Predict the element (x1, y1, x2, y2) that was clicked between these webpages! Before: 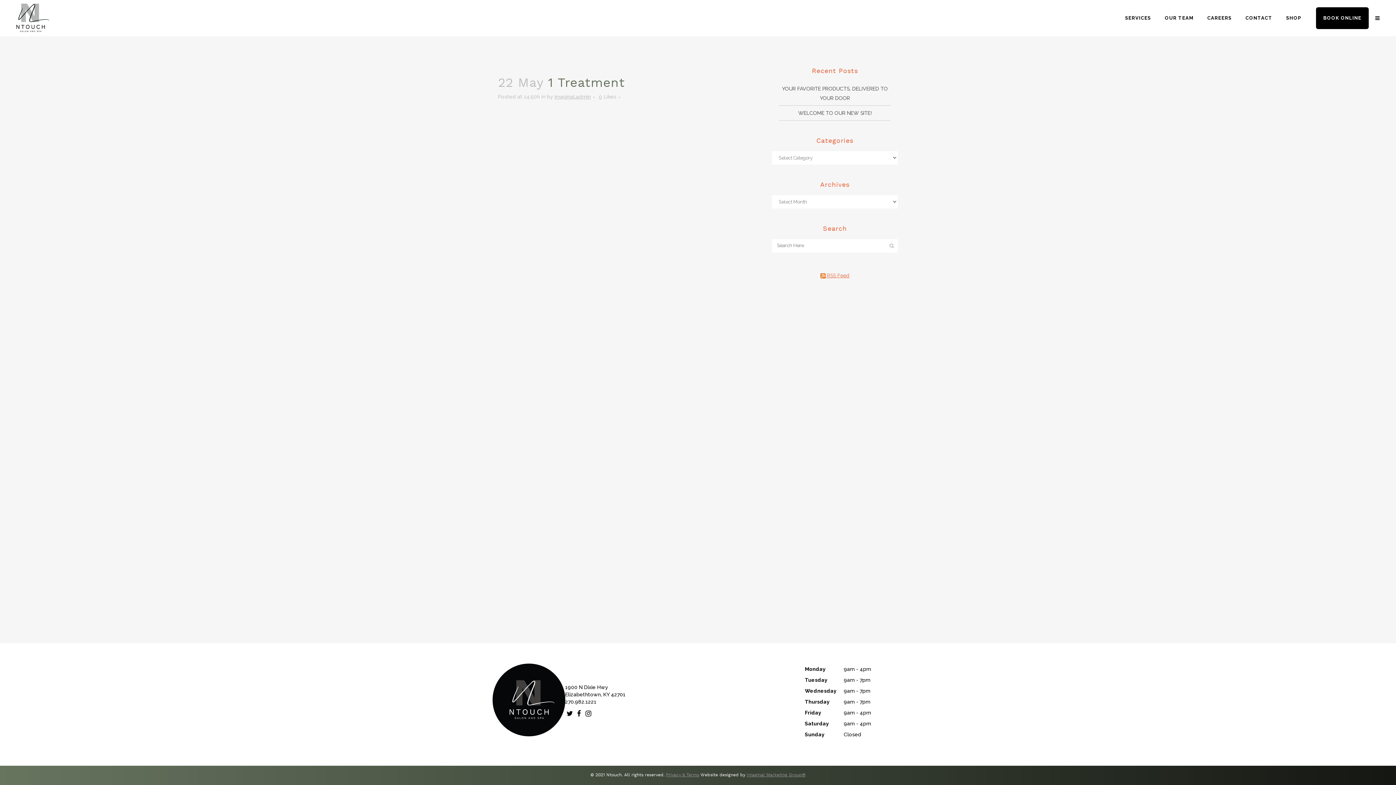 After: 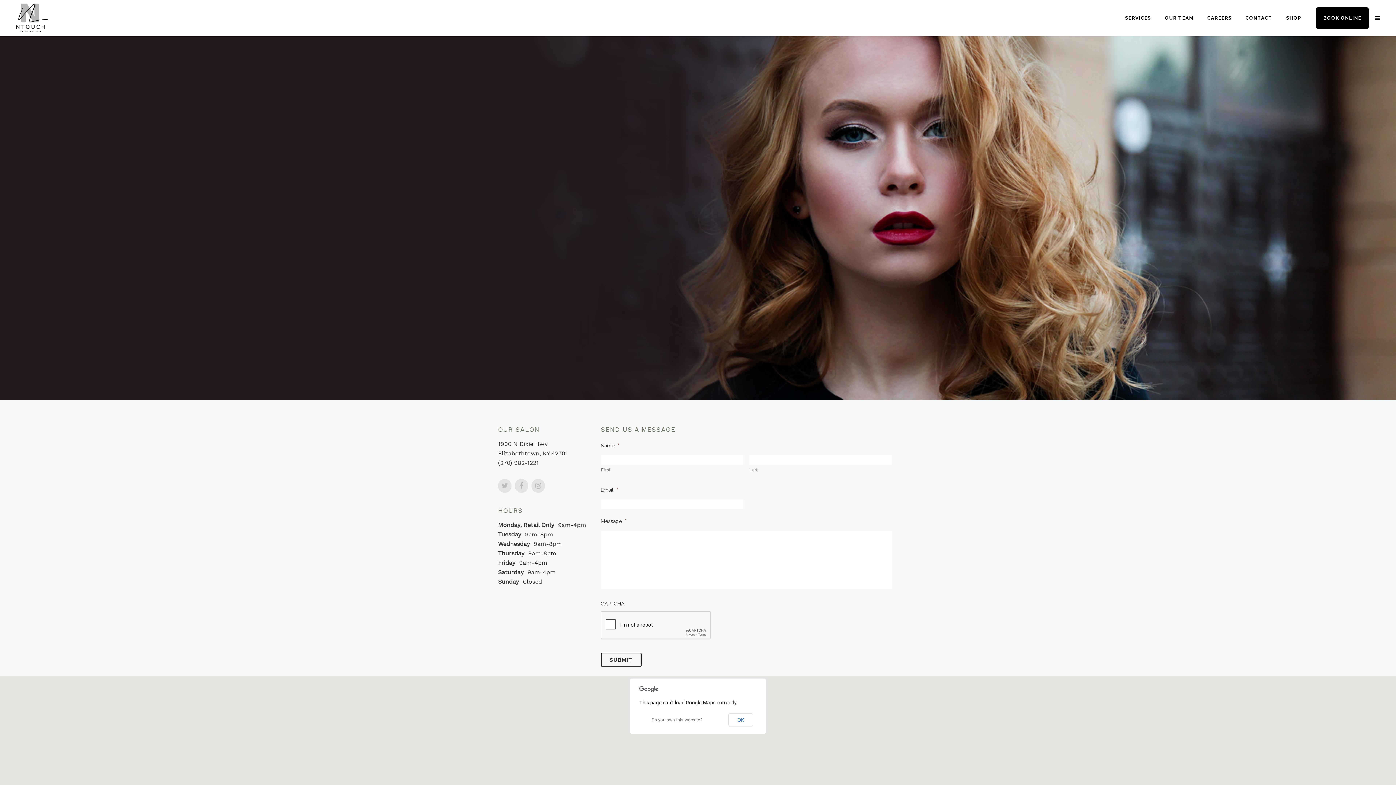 Action: label: CONTACT bbox: (1239, 0, 1278, 36)